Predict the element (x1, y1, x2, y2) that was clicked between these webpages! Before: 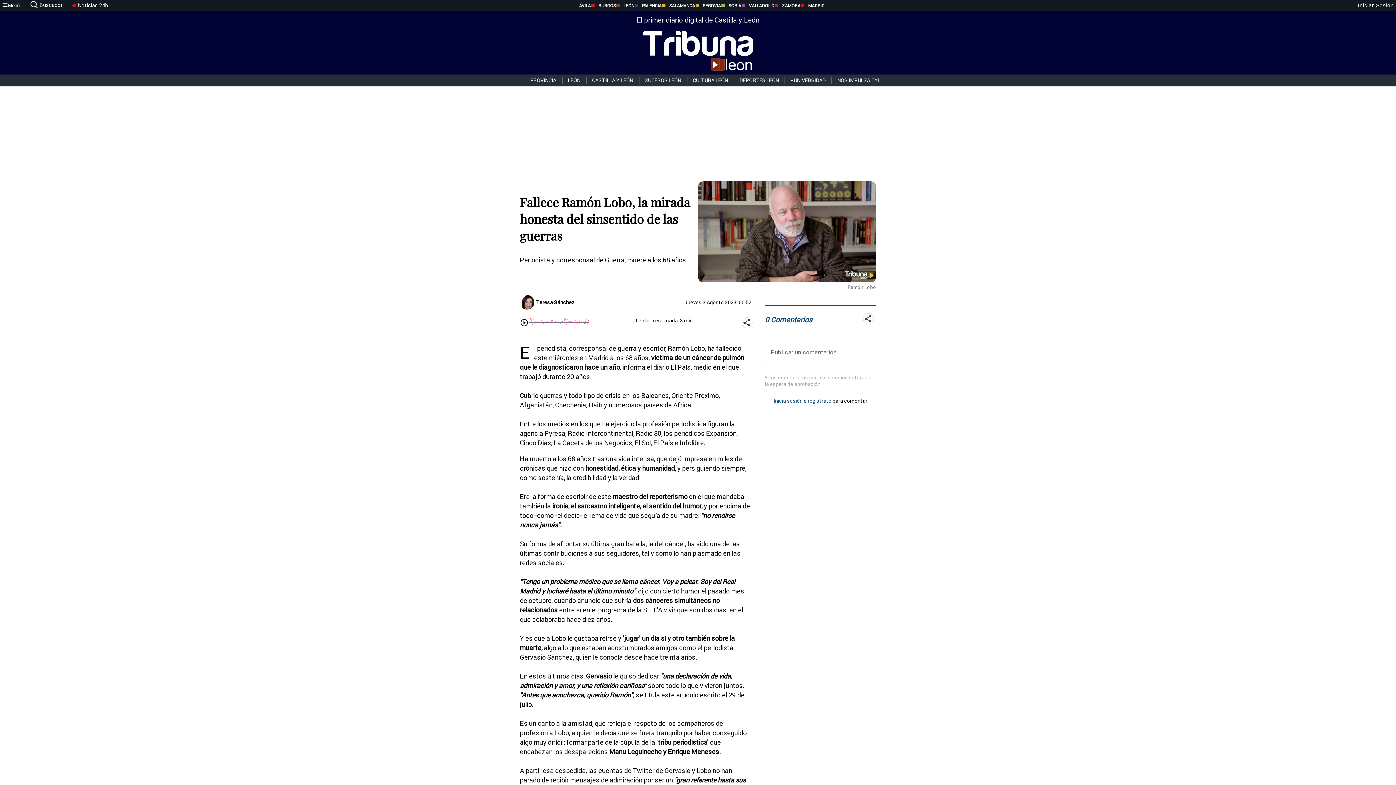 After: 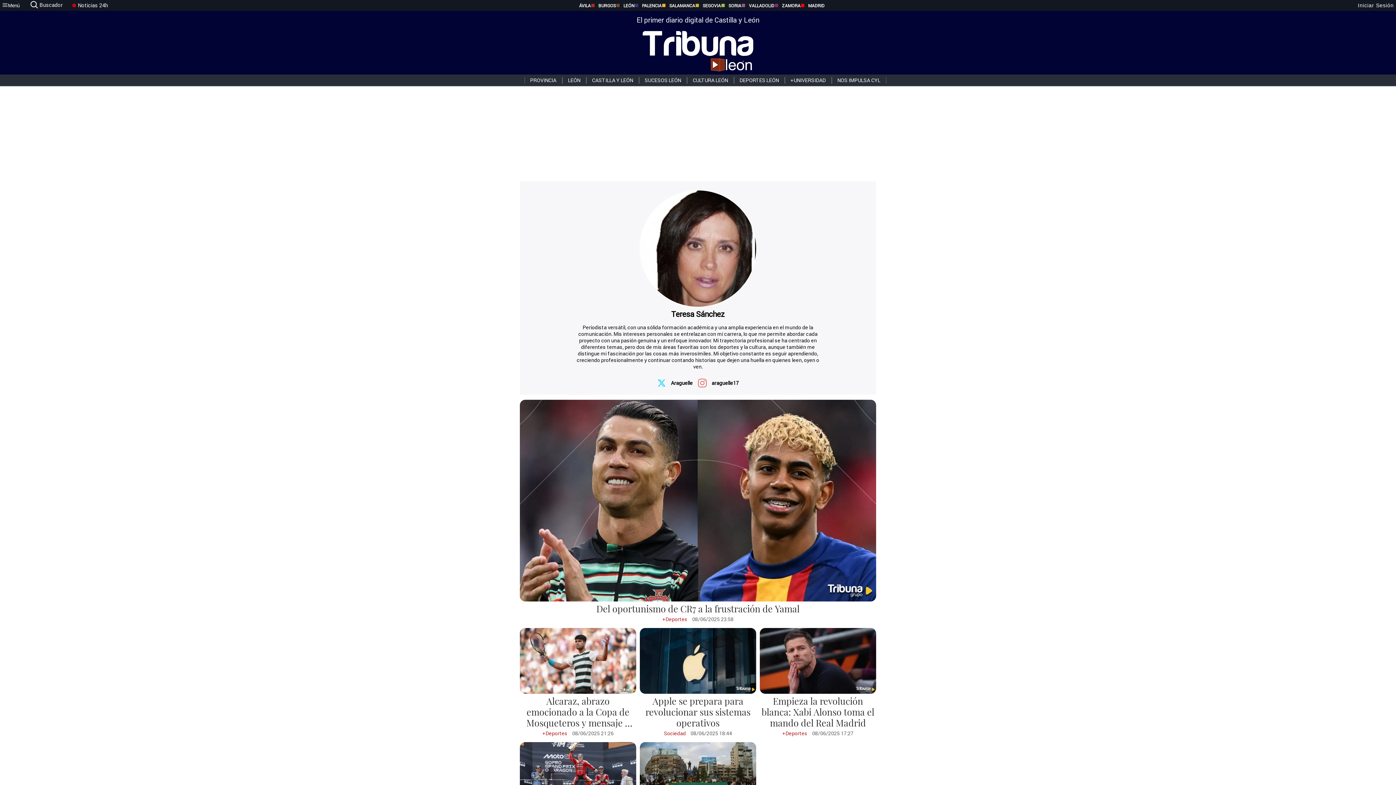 Action: label: Teresa Sánchez bbox: (520, 295, 574, 309)